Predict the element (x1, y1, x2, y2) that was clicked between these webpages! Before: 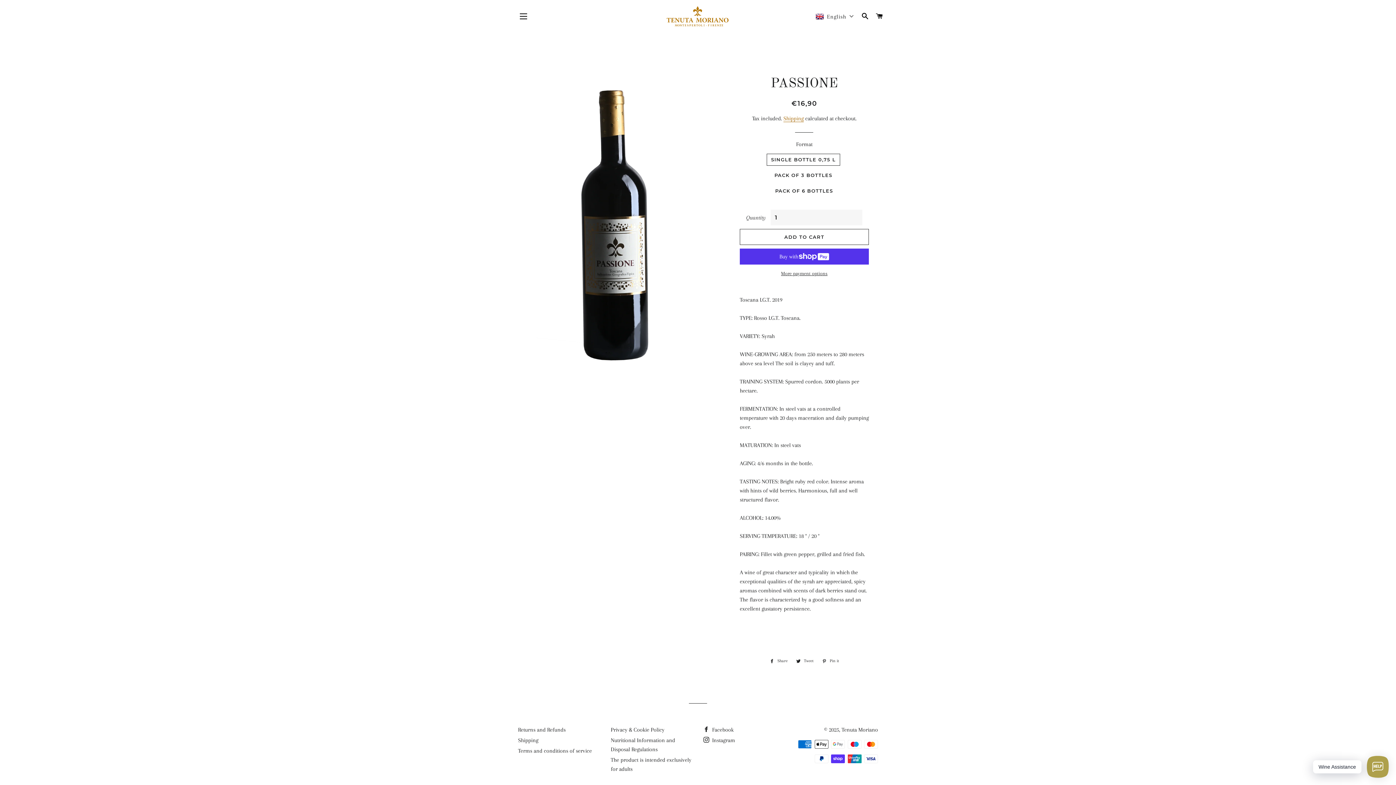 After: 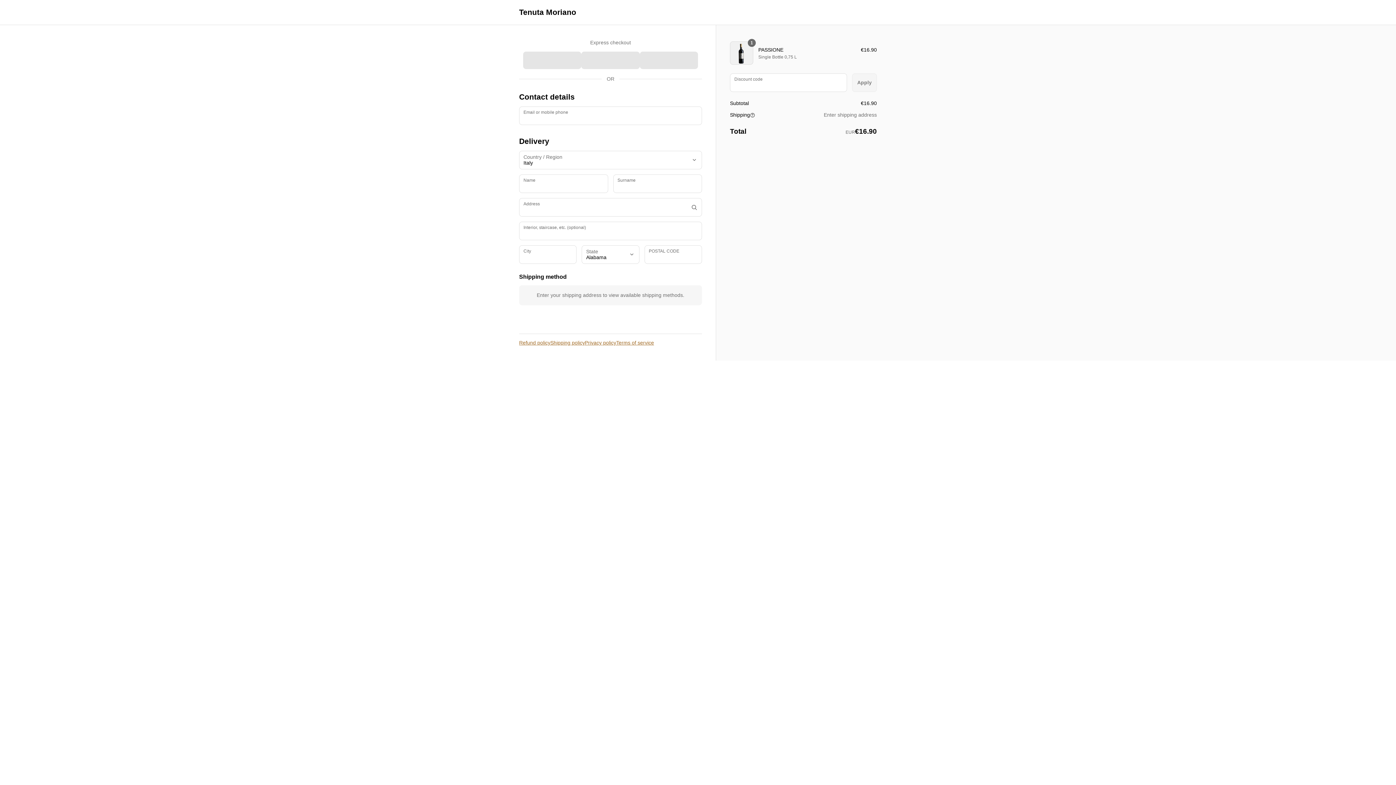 Action: label: More payment options bbox: (739, 269, 869, 277)